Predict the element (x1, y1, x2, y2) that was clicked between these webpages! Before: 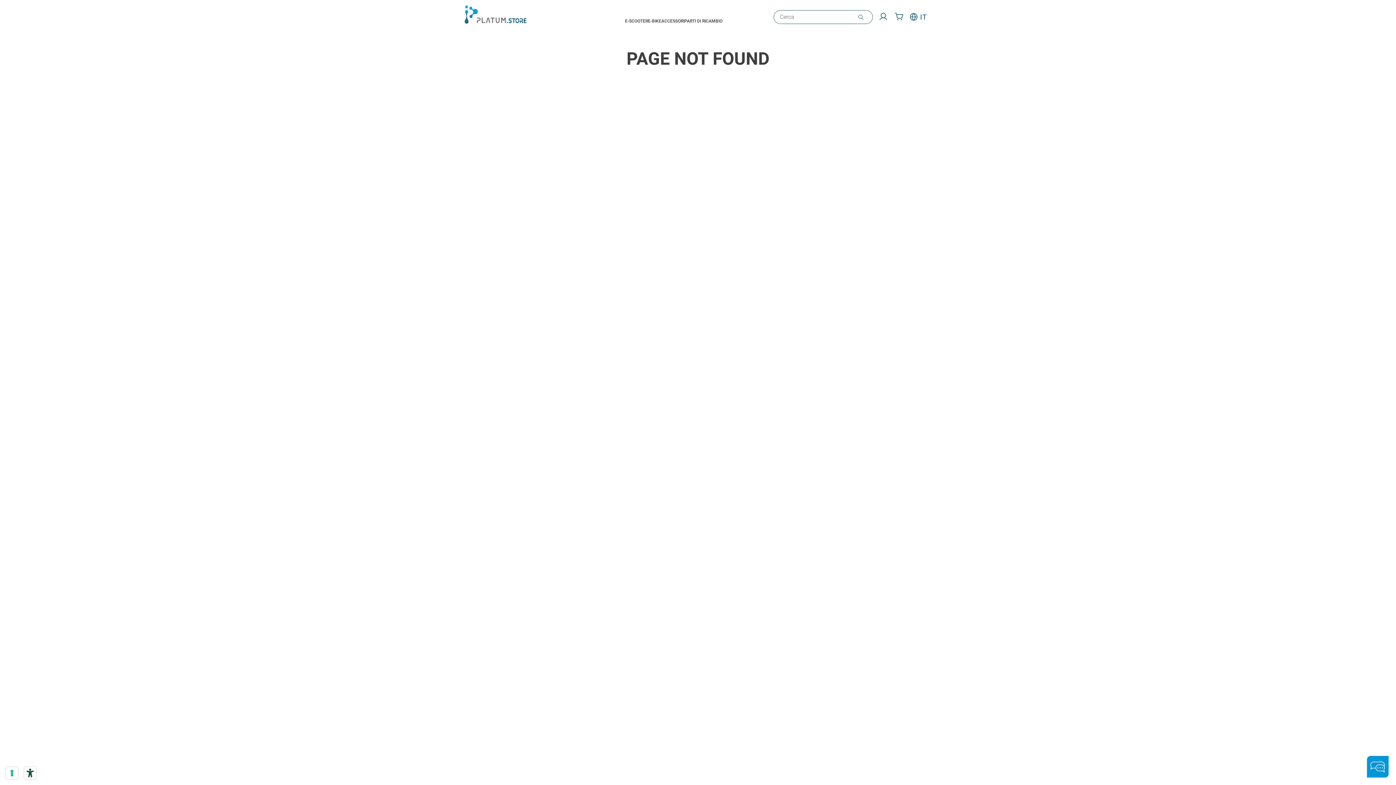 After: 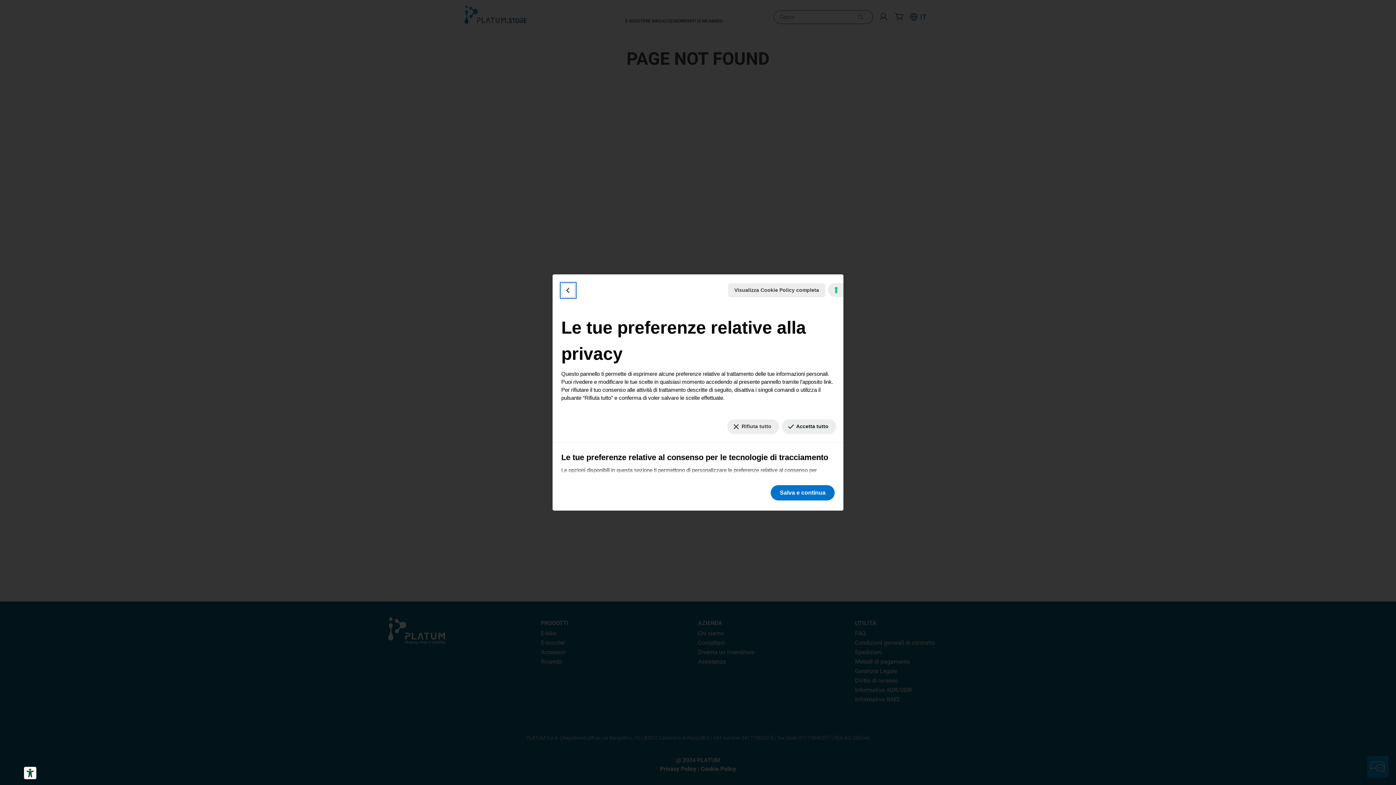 Action: label: Le tue preferenze relative al consenso per le tecnologie di tracciamento bbox: (5, 767, 18, 779)